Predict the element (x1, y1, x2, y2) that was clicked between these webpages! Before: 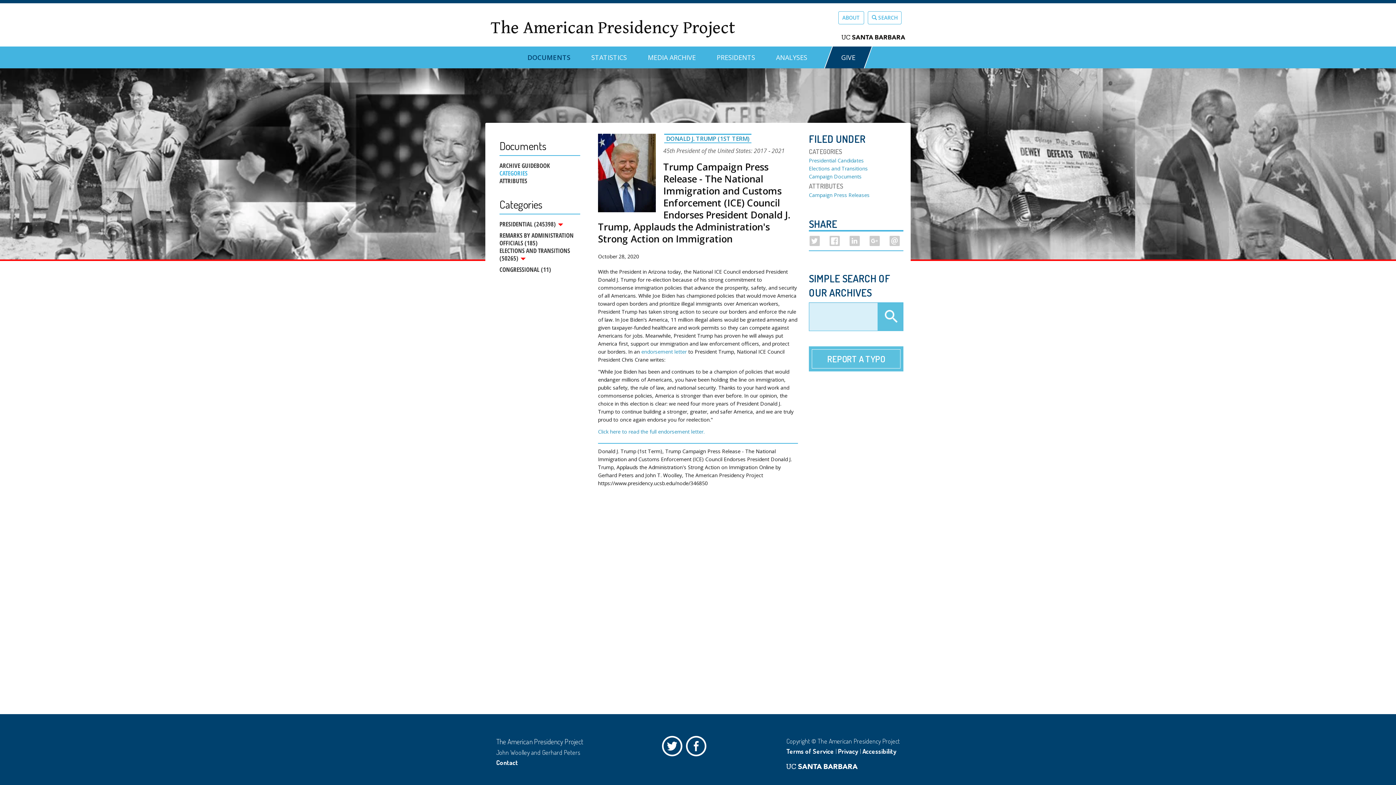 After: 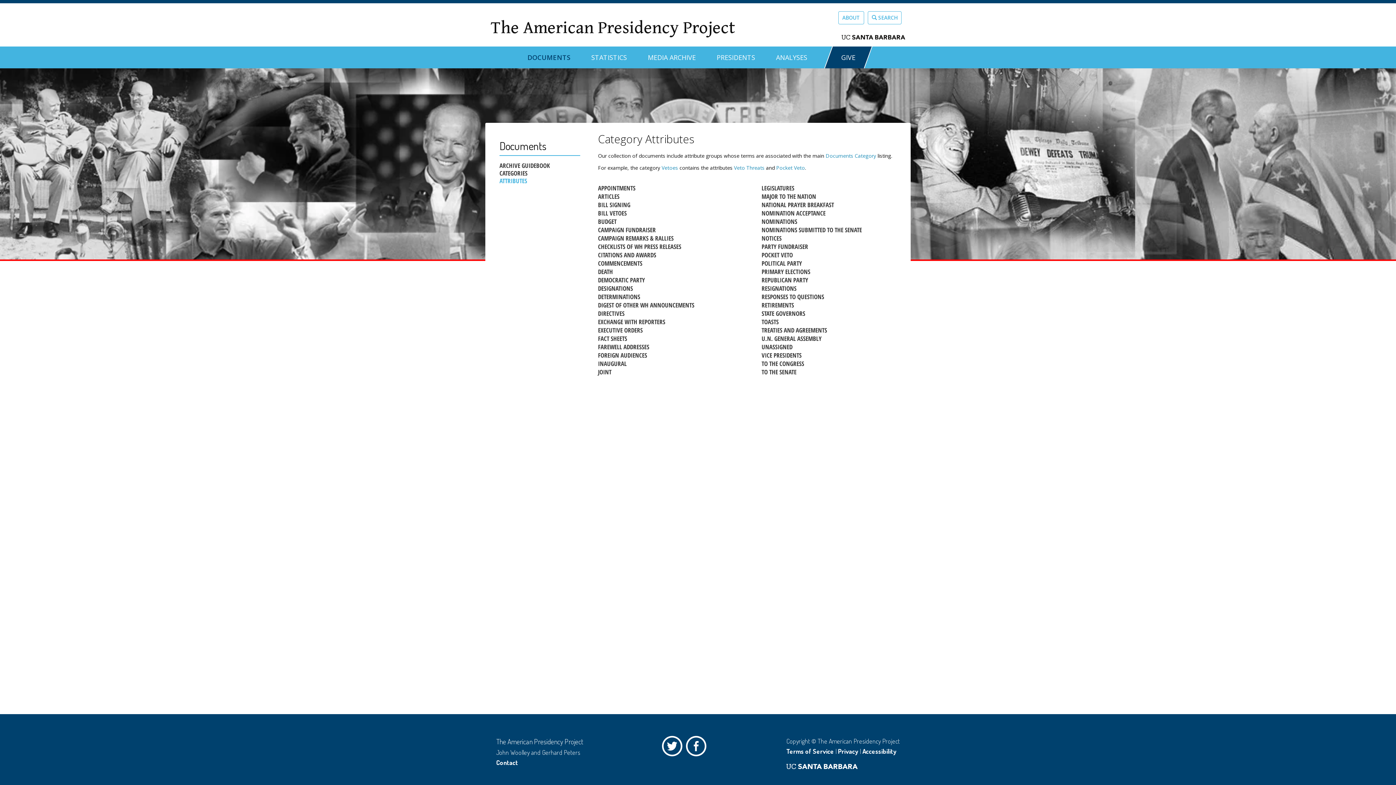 Action: label: ATTRIBUTES bbox: (499, 177, 580, 184)